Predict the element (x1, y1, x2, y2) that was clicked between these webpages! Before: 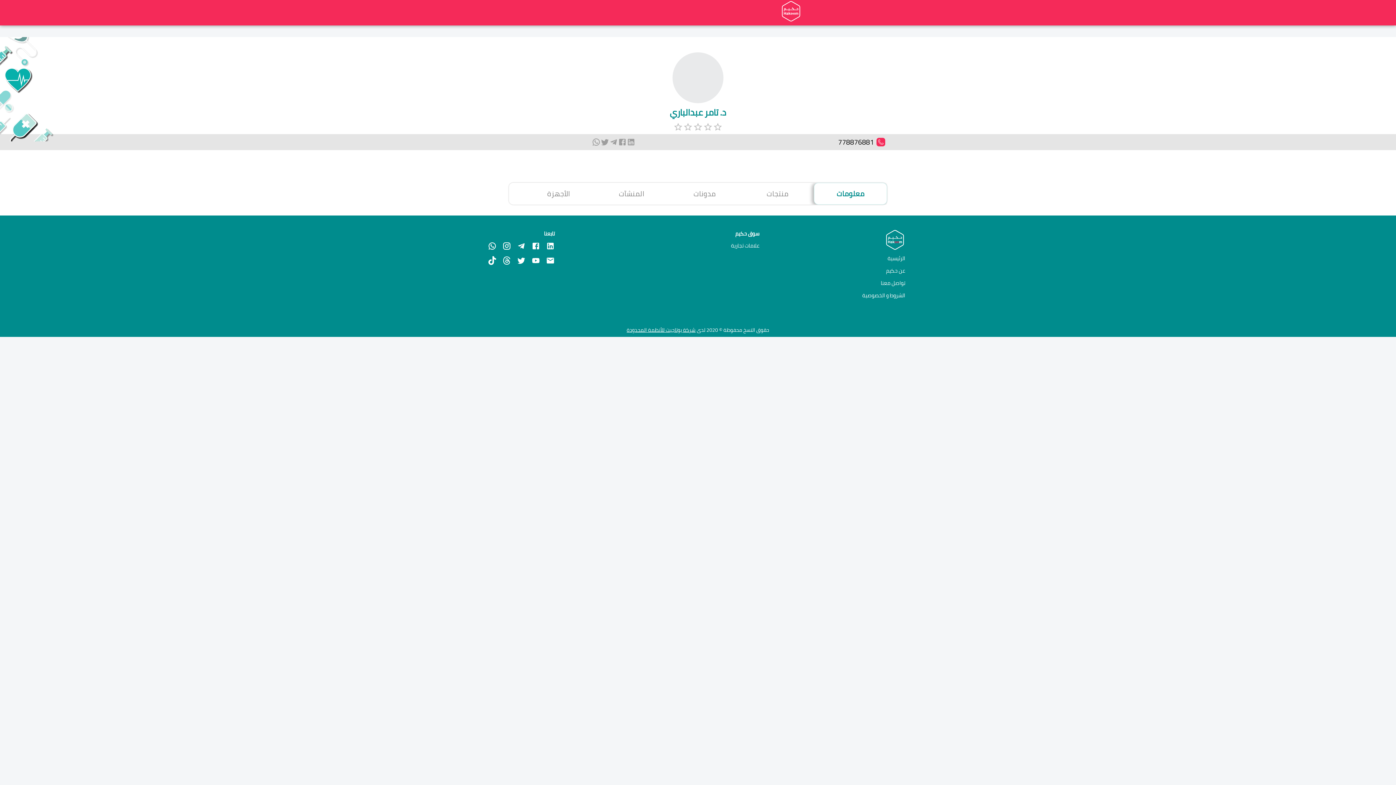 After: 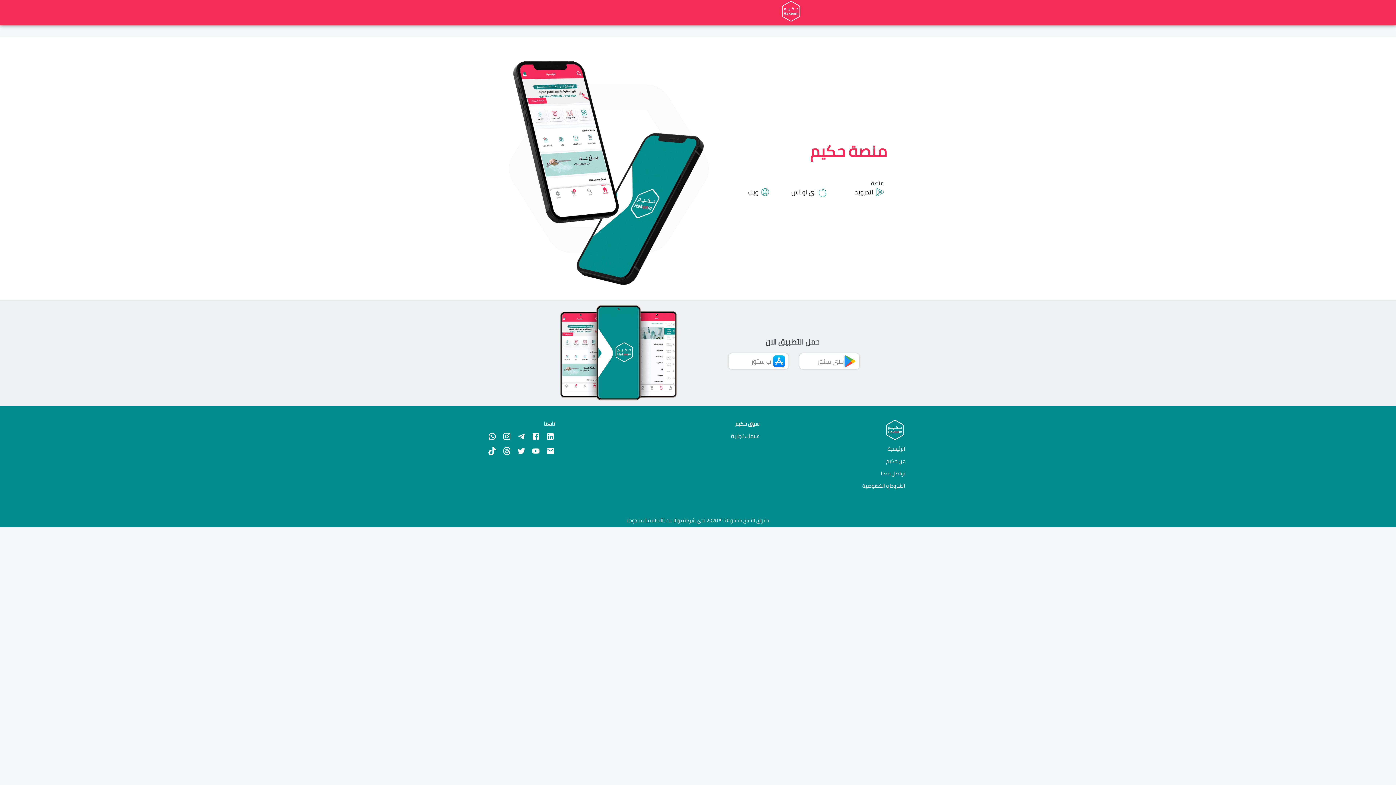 Action: label: عن حكيم bbox: (886, 265, 905, 275)